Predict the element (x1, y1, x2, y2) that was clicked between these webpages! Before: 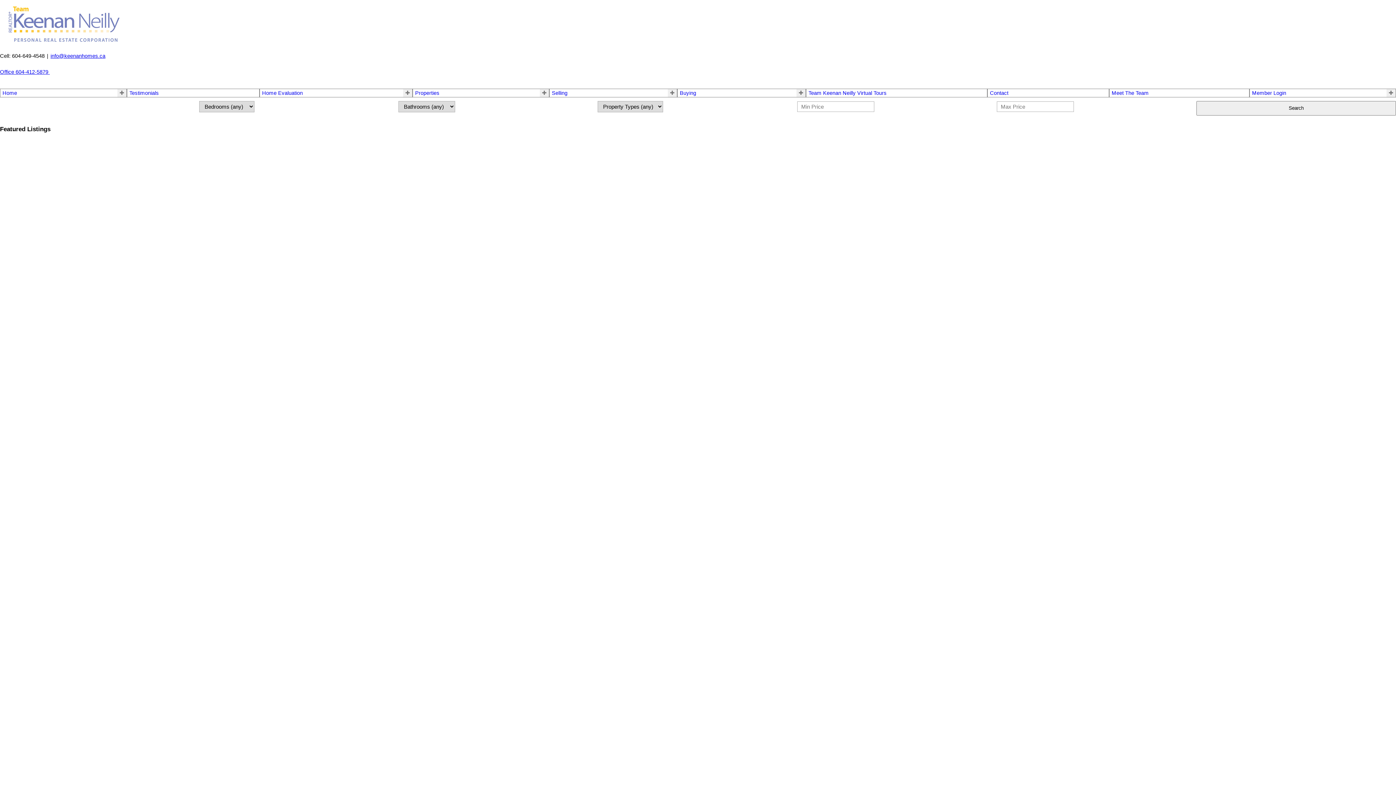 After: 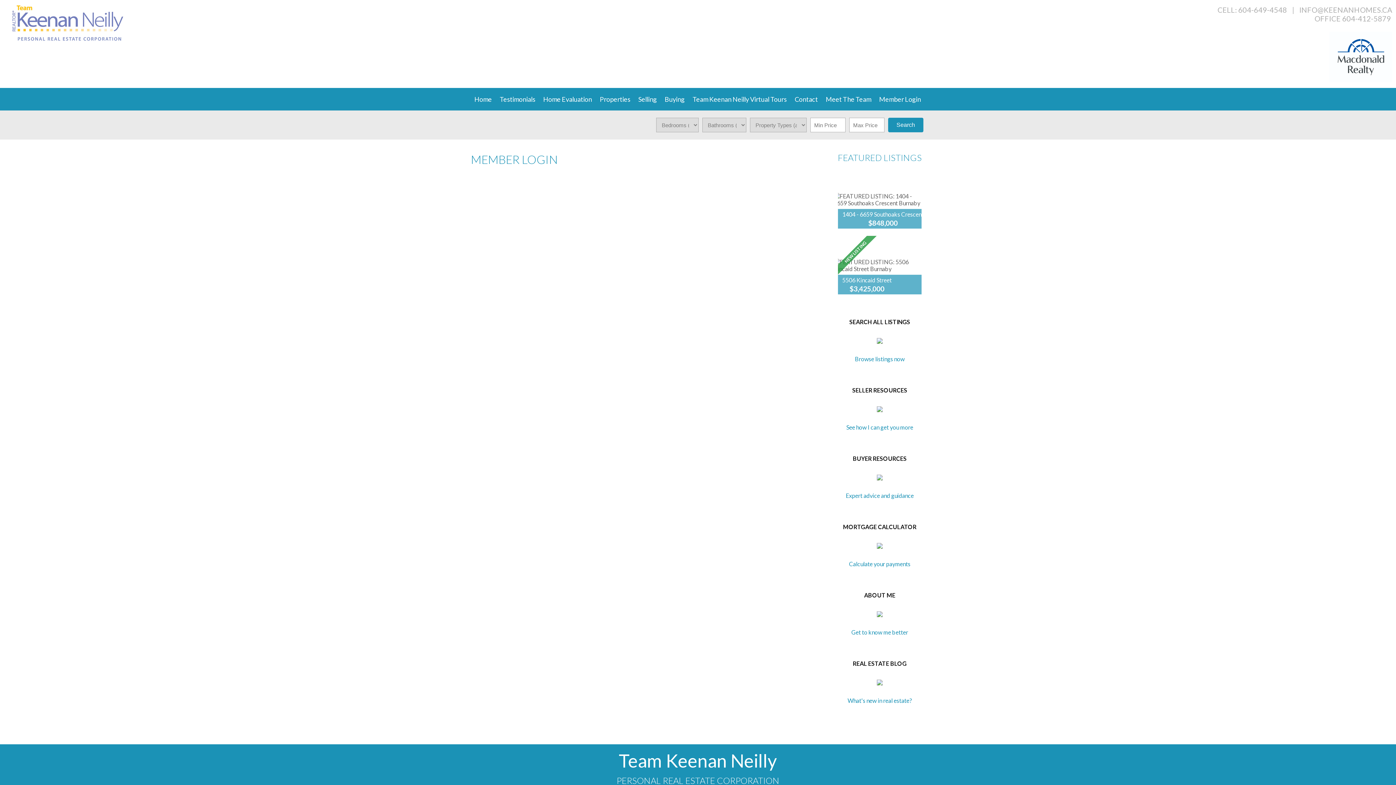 Action: label: Member Login bbox: (1252, 90, 1286, 95)